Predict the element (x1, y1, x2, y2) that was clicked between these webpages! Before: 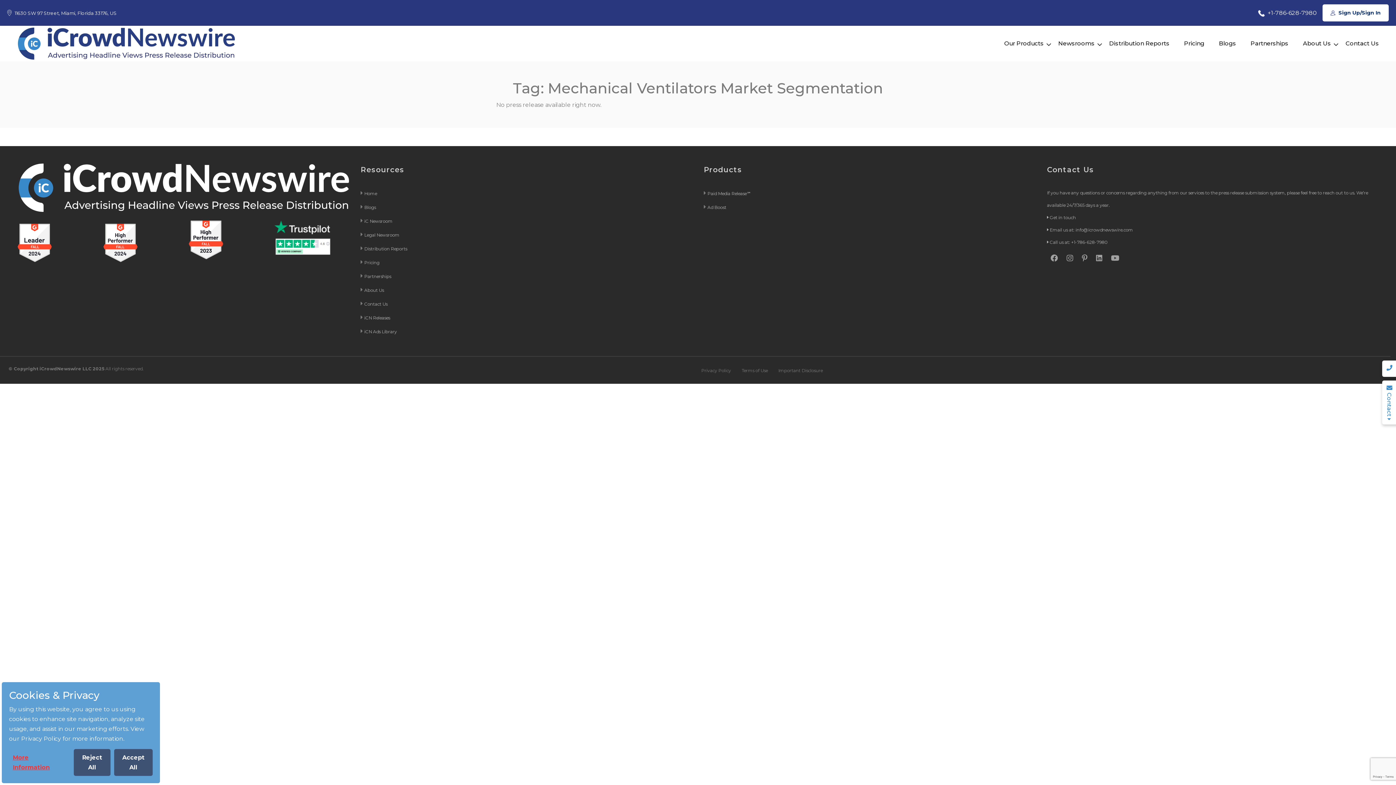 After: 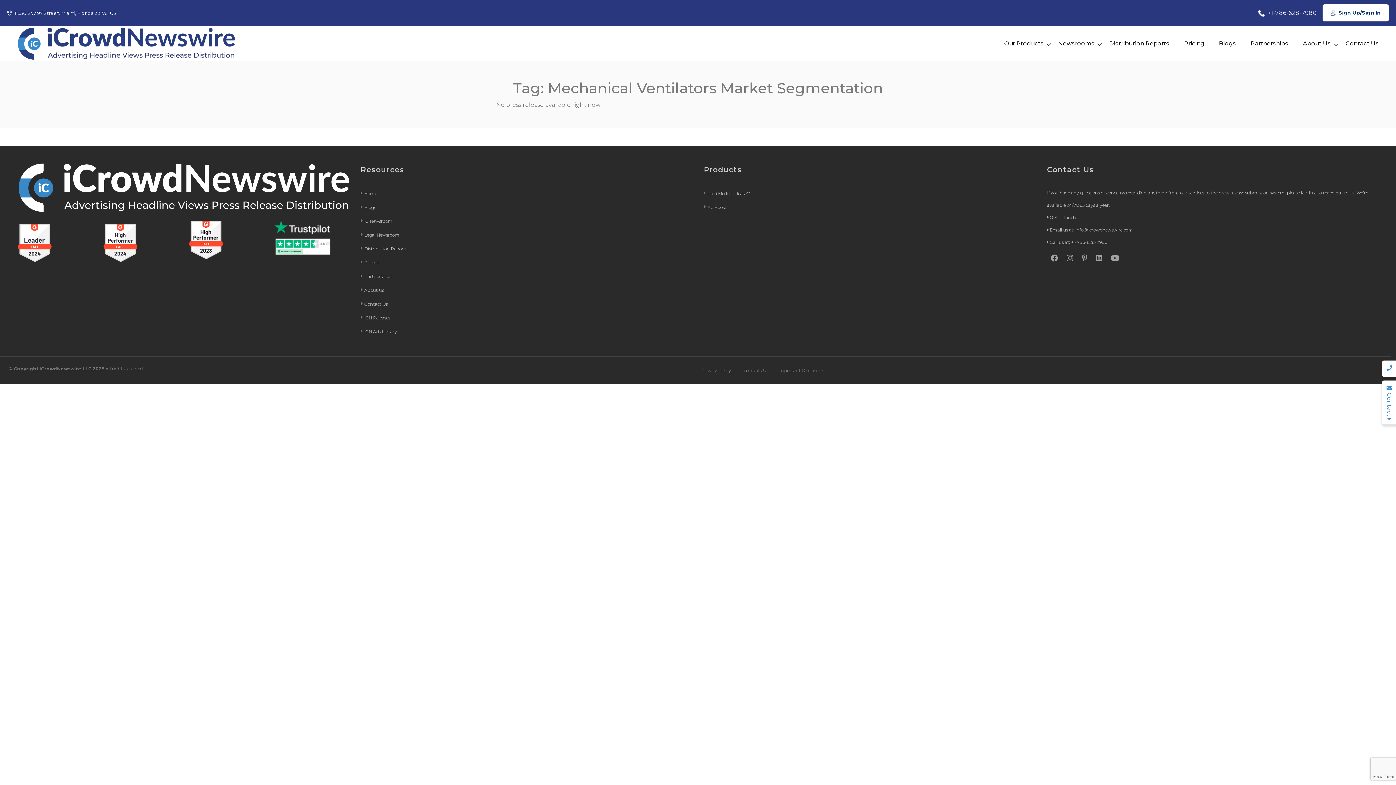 Action: bbox: (73, 749, 110, 776) label: Reject All